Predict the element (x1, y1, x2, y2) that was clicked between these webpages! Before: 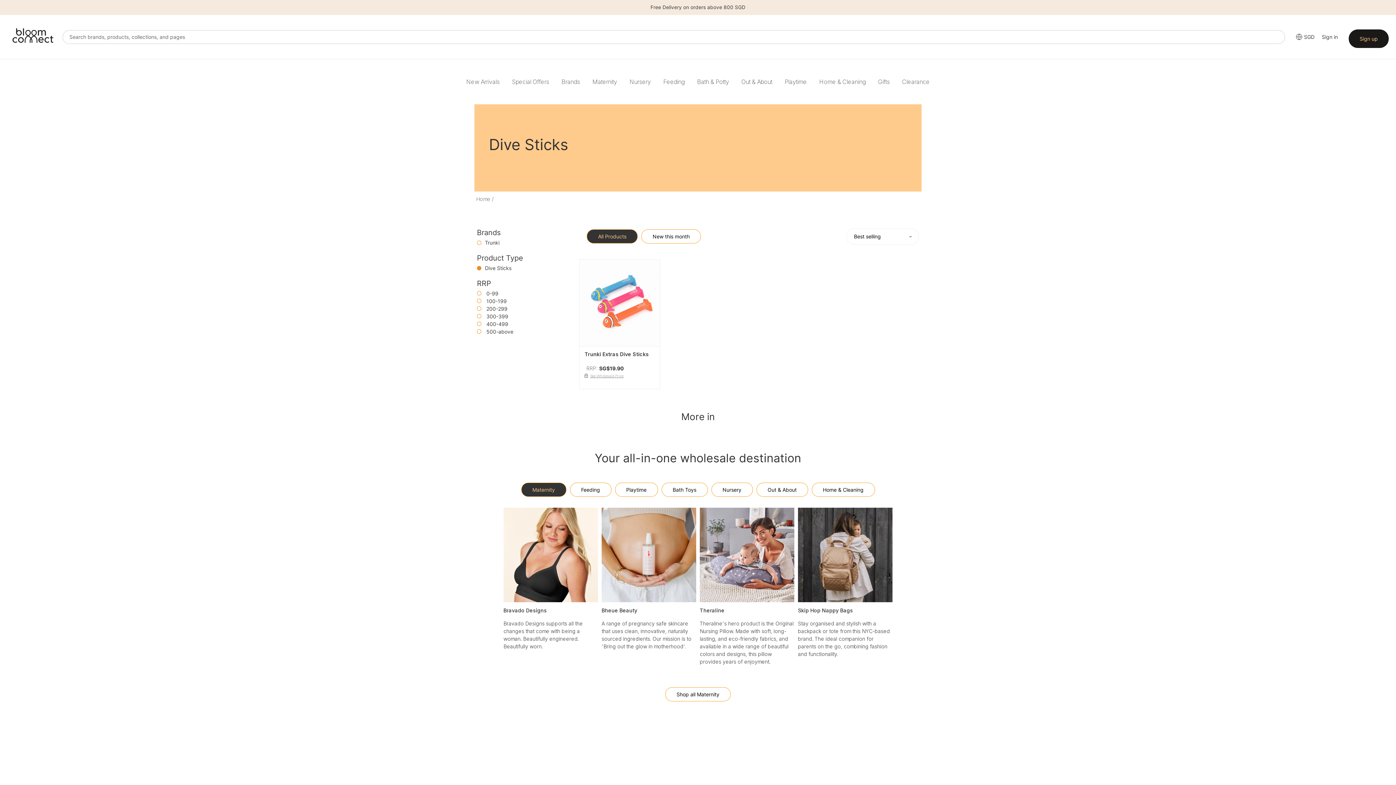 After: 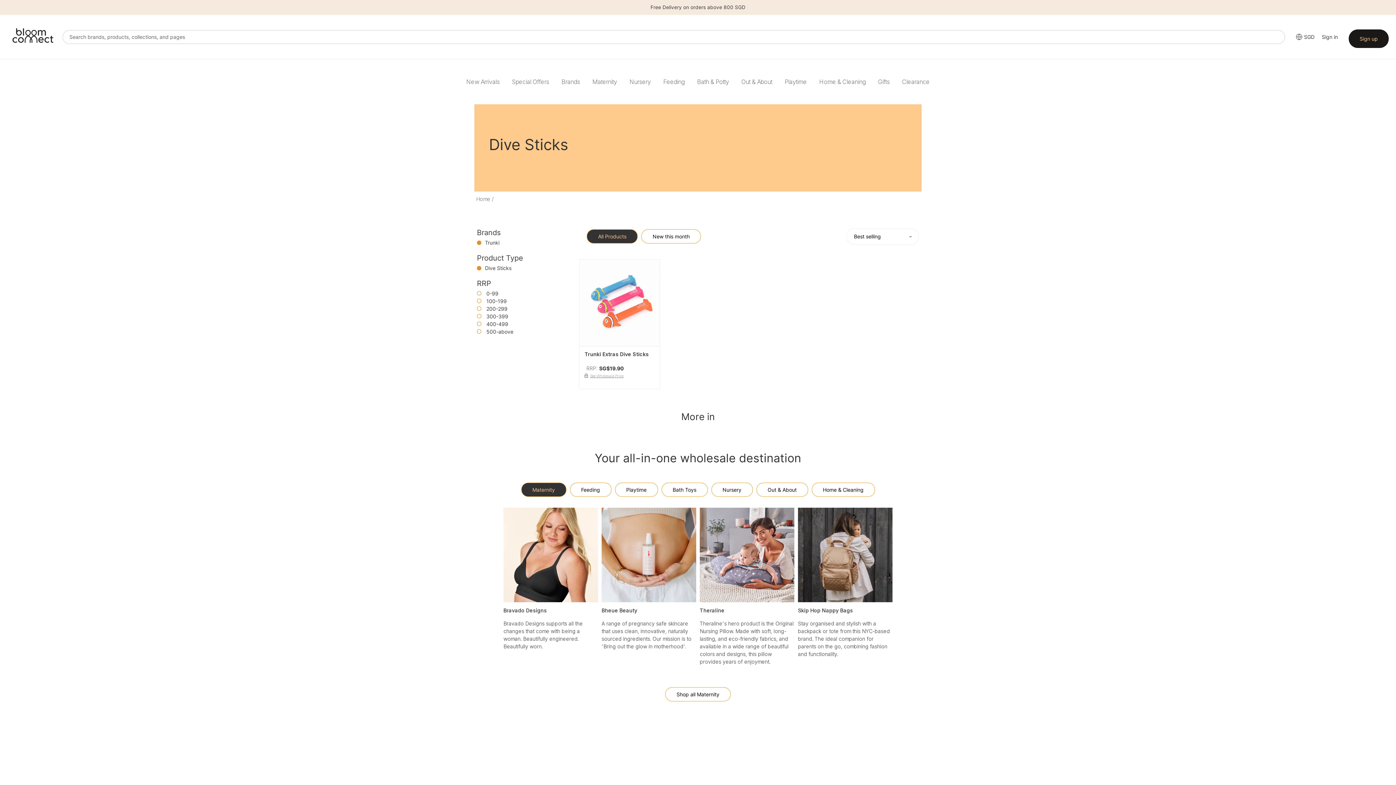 Action: bbox: (485, 239, 499, 245) label: Trunki